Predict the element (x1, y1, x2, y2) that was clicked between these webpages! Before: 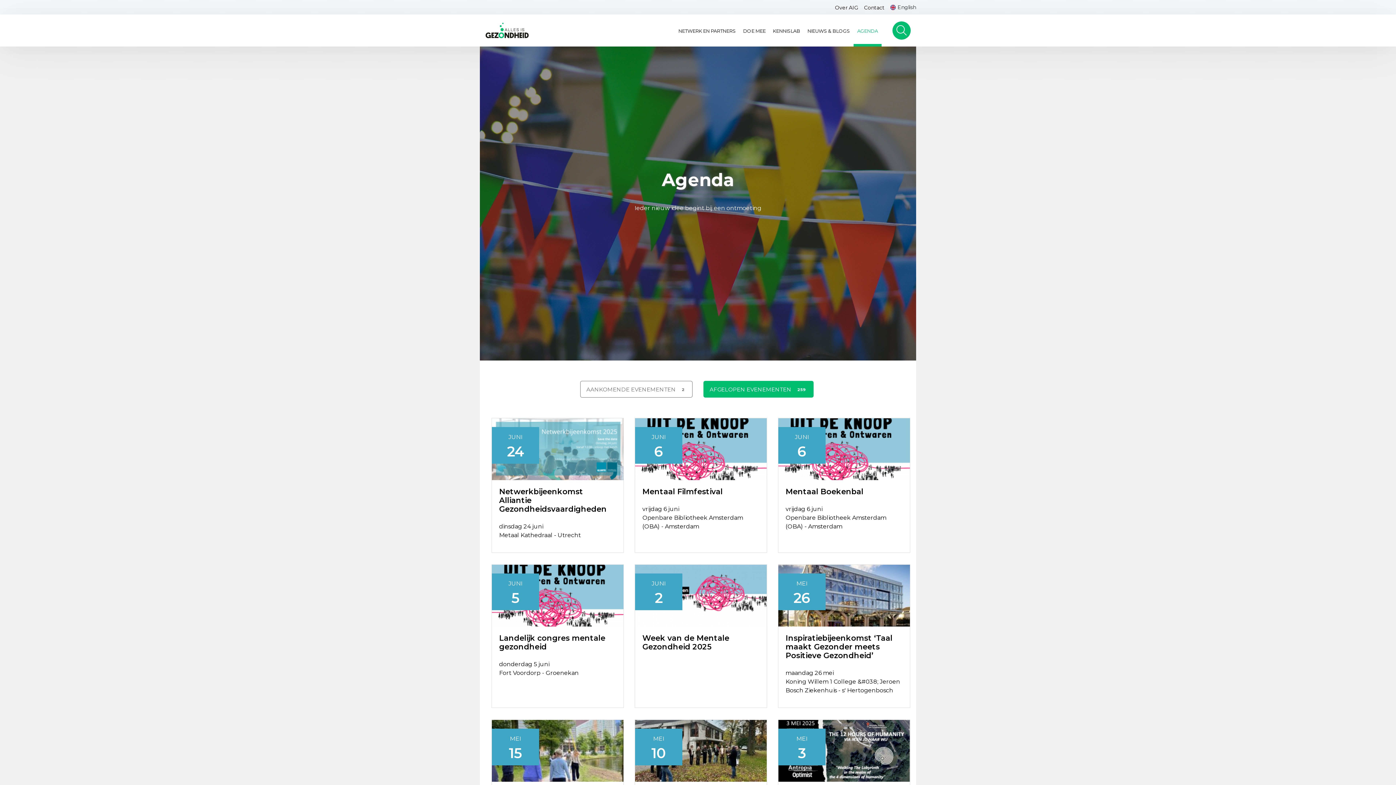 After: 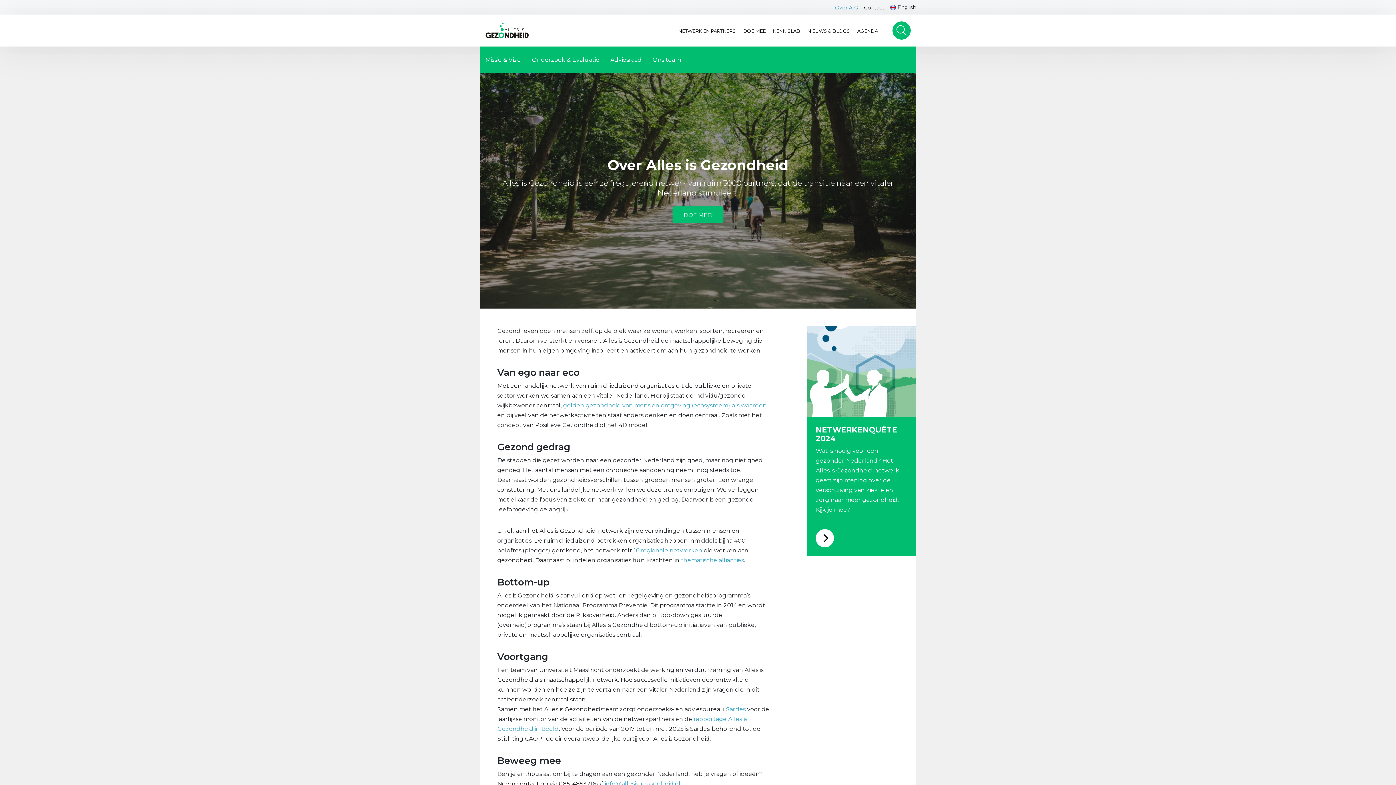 Action: label: Over AIG bbox: (832, 4, 861, 10)